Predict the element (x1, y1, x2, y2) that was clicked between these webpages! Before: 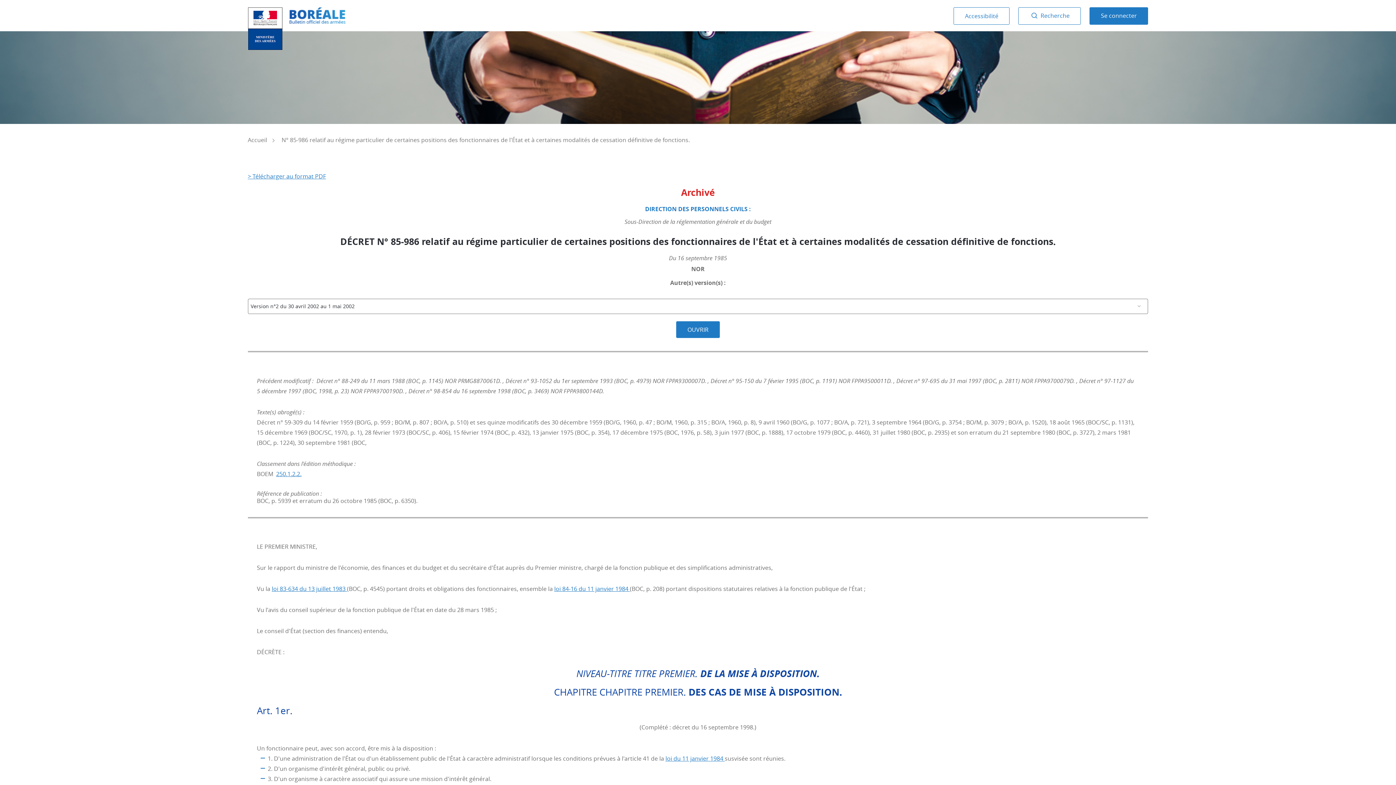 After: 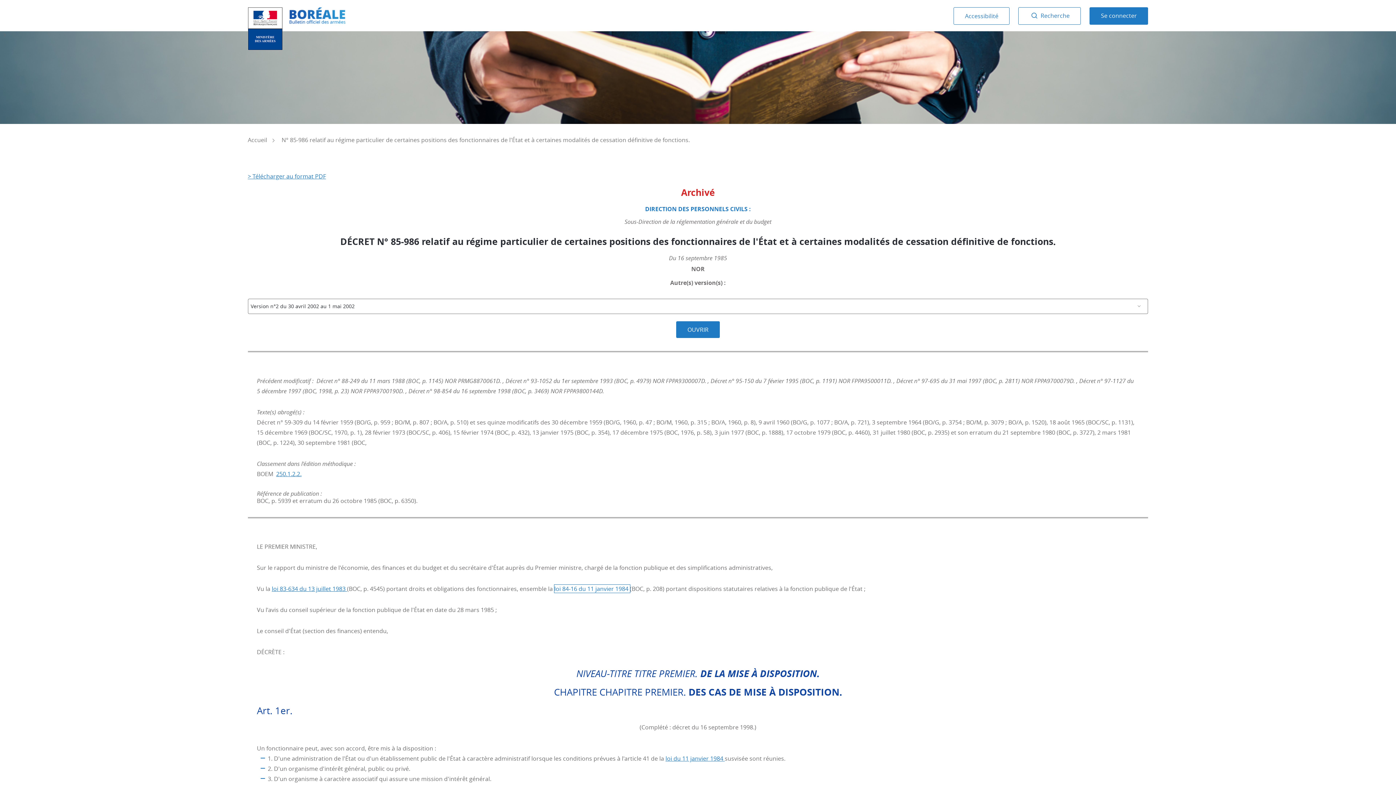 Action: bbox: (554, 585, 630, 593) label: loi 84-16 du 11 janvier 1984 